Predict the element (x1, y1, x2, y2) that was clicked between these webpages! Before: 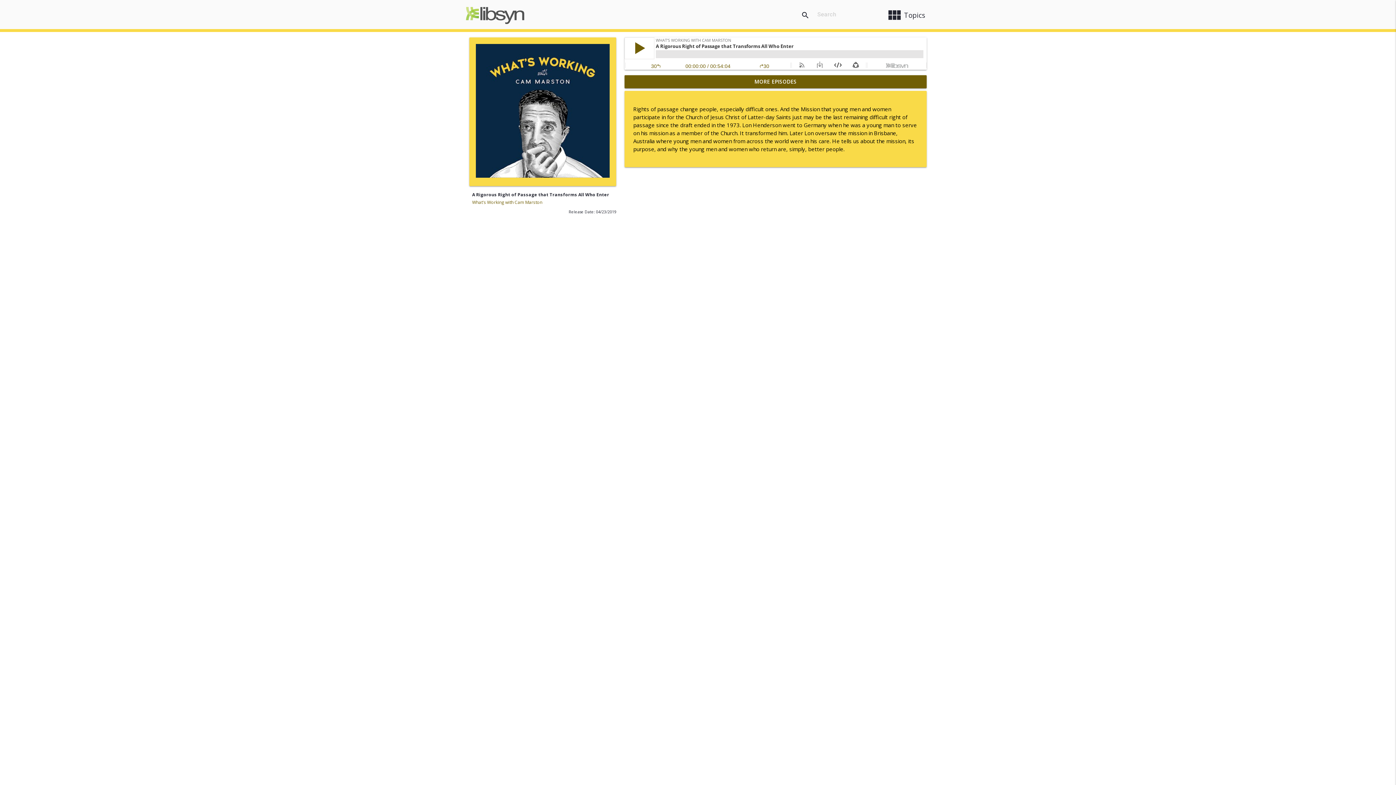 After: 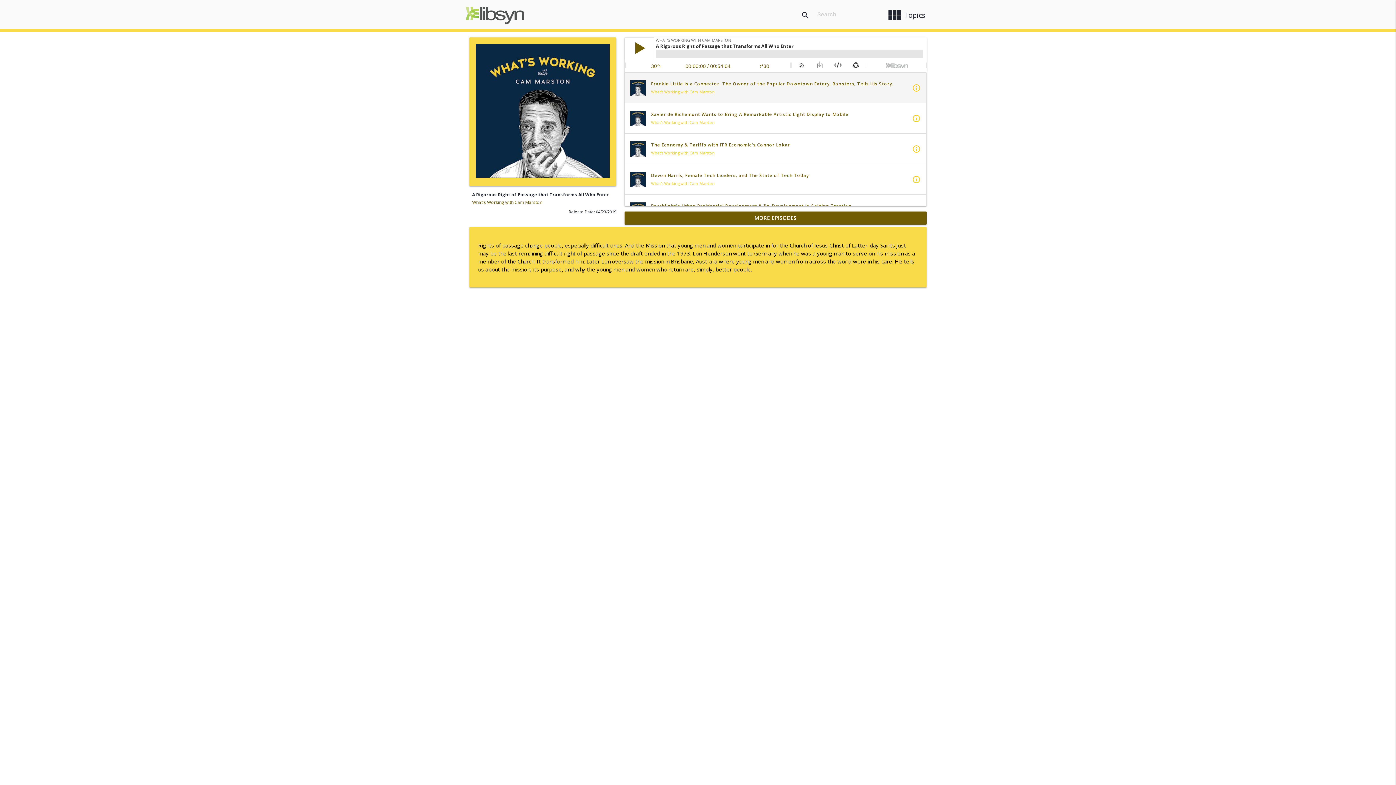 Action: label: MORE EPISODES bbox: (624, 75, 926, 88)